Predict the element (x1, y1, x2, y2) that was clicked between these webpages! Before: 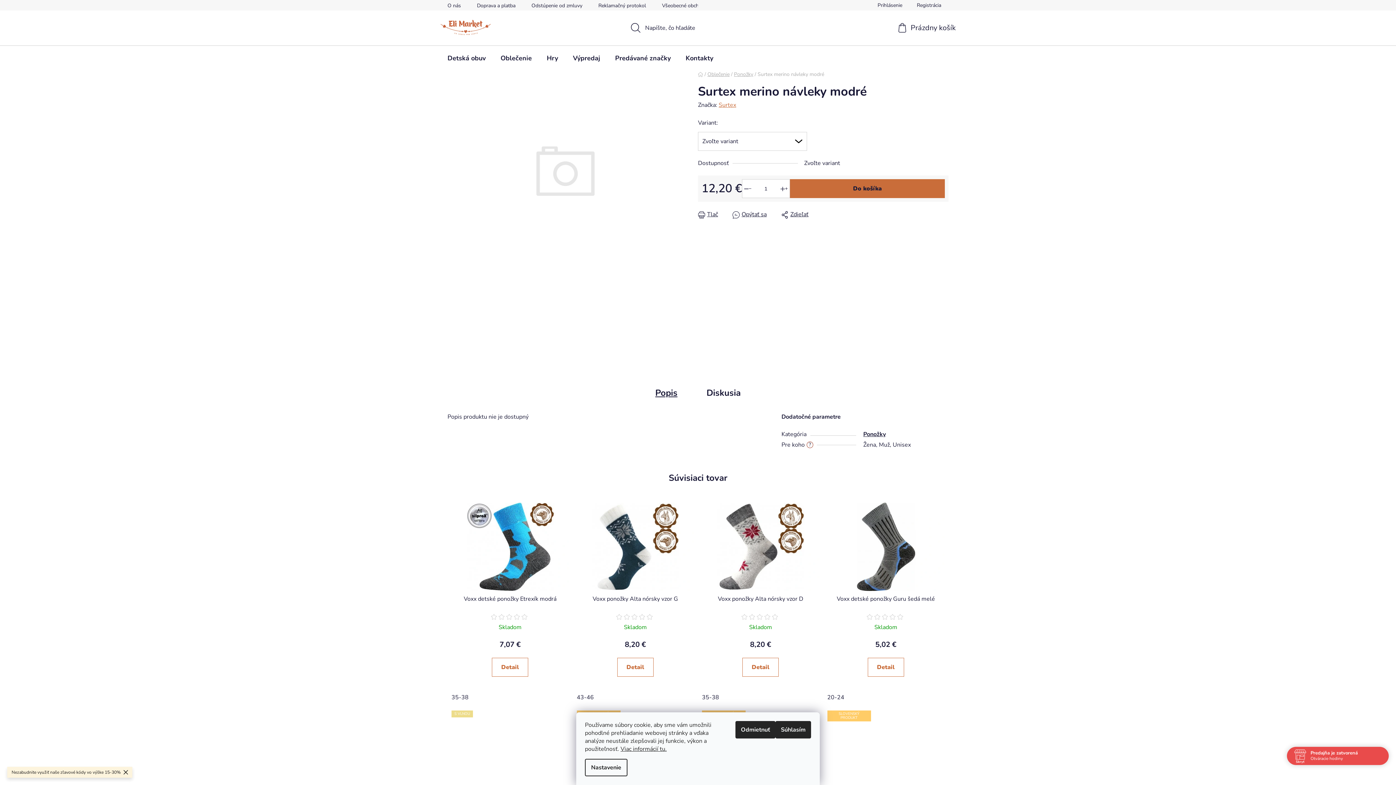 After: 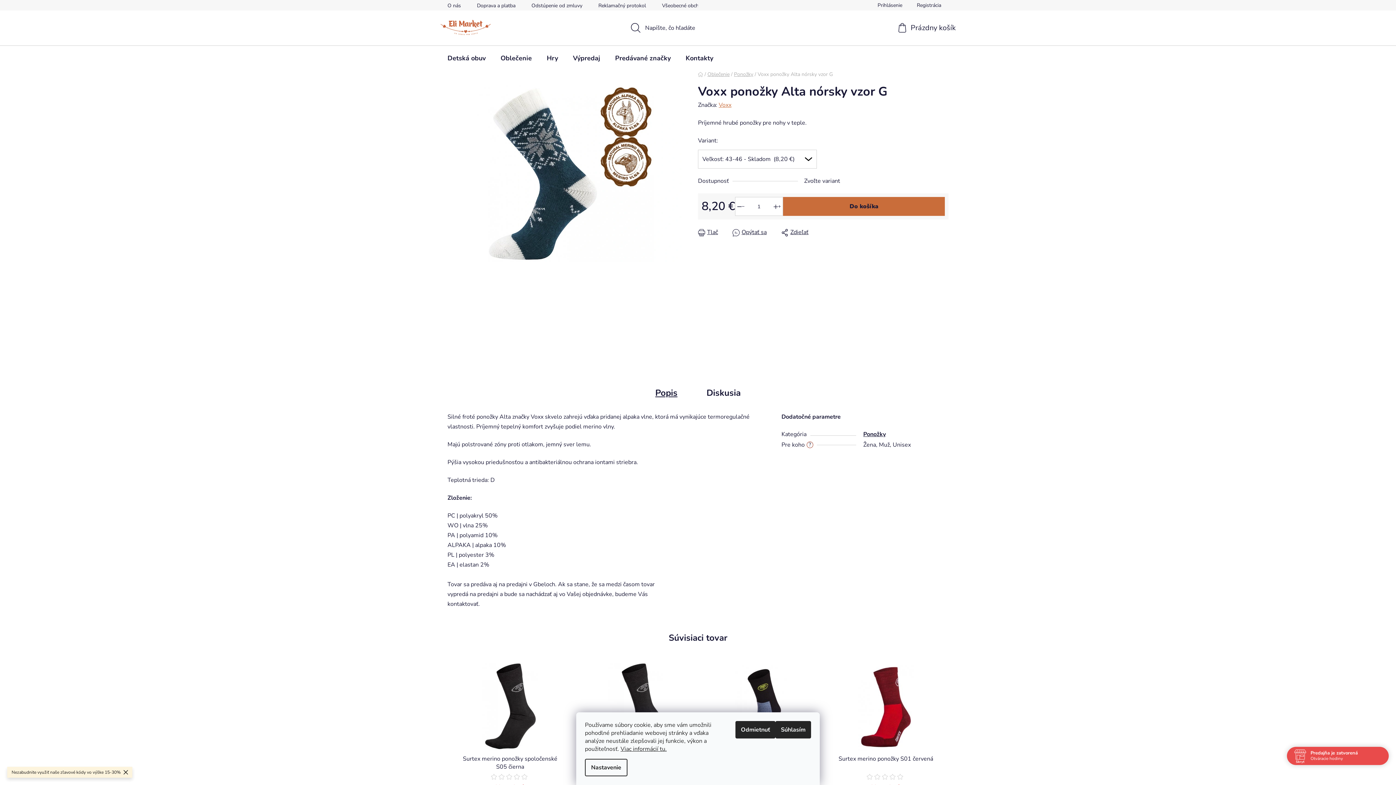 Action: bbox: (576, 693, 597, 701) label: 43-46